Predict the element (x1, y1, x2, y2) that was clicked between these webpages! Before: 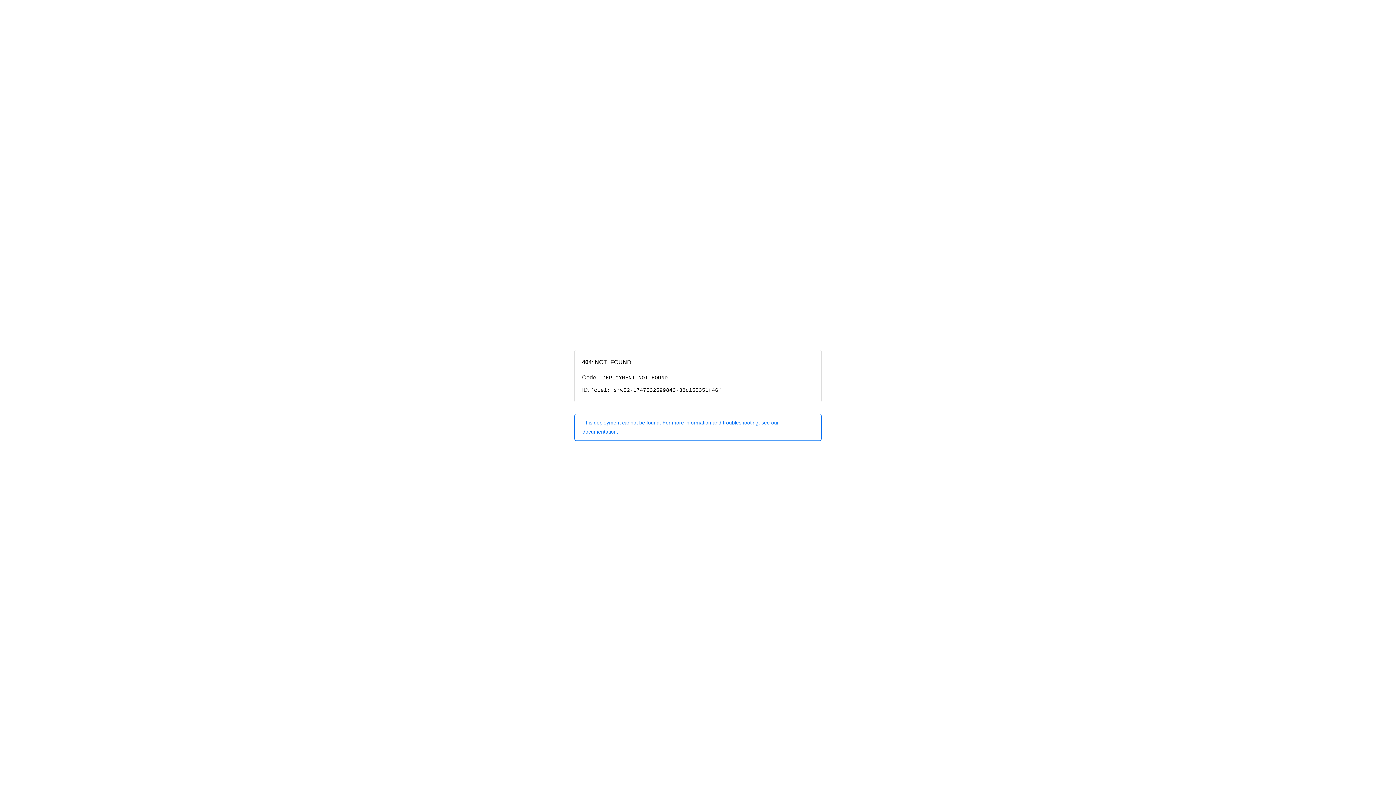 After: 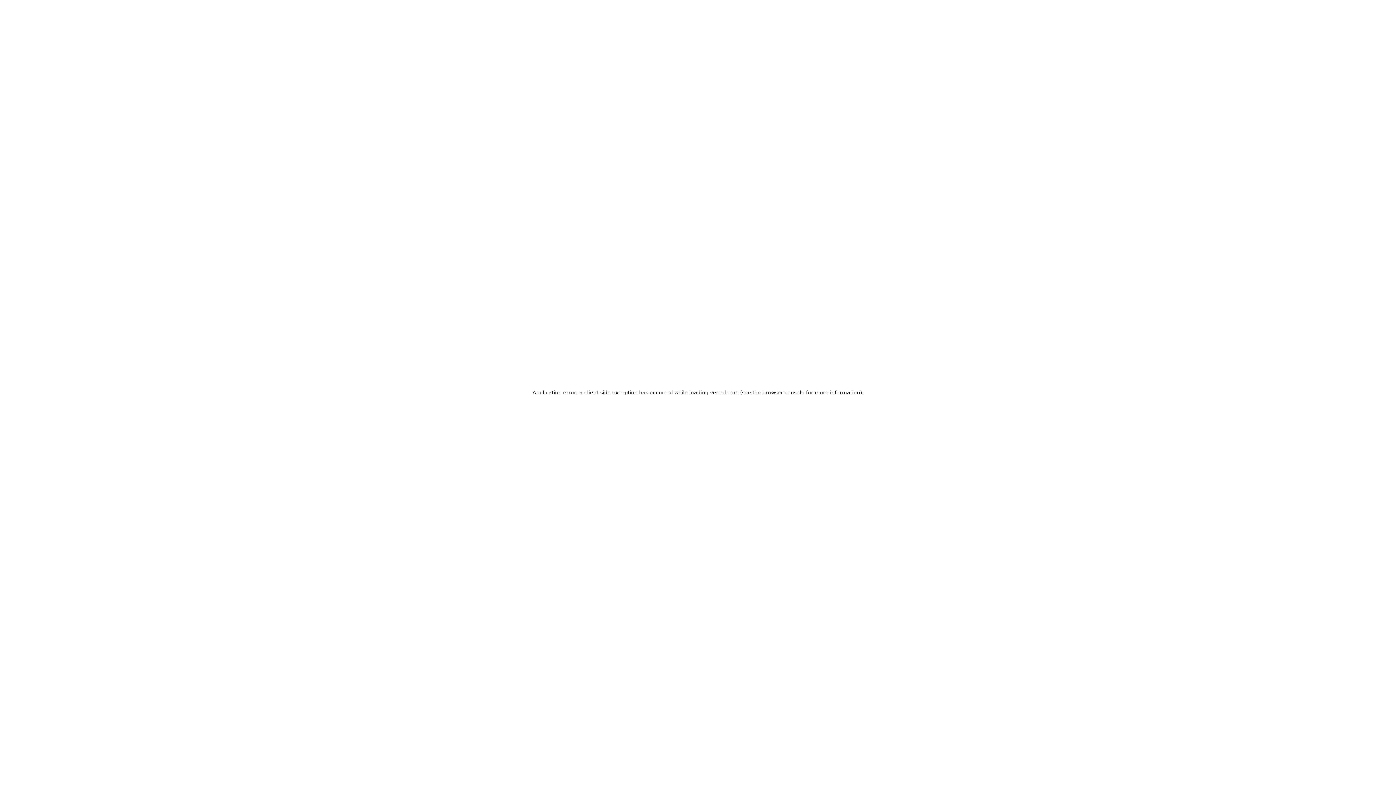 Action: label: This deployment cannot be found. For more information and troubleshooting, see our documentation. bbox: (574, 414, 821, 440)